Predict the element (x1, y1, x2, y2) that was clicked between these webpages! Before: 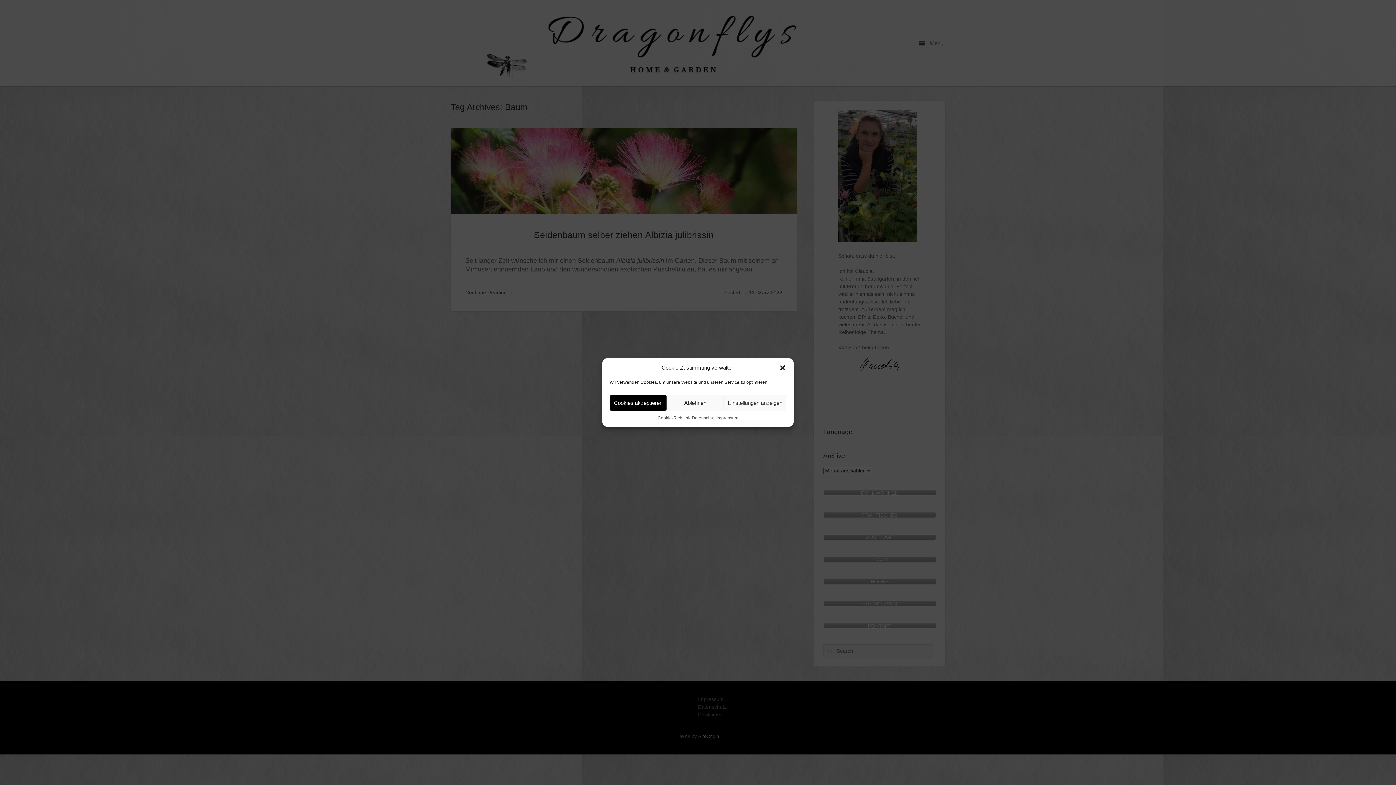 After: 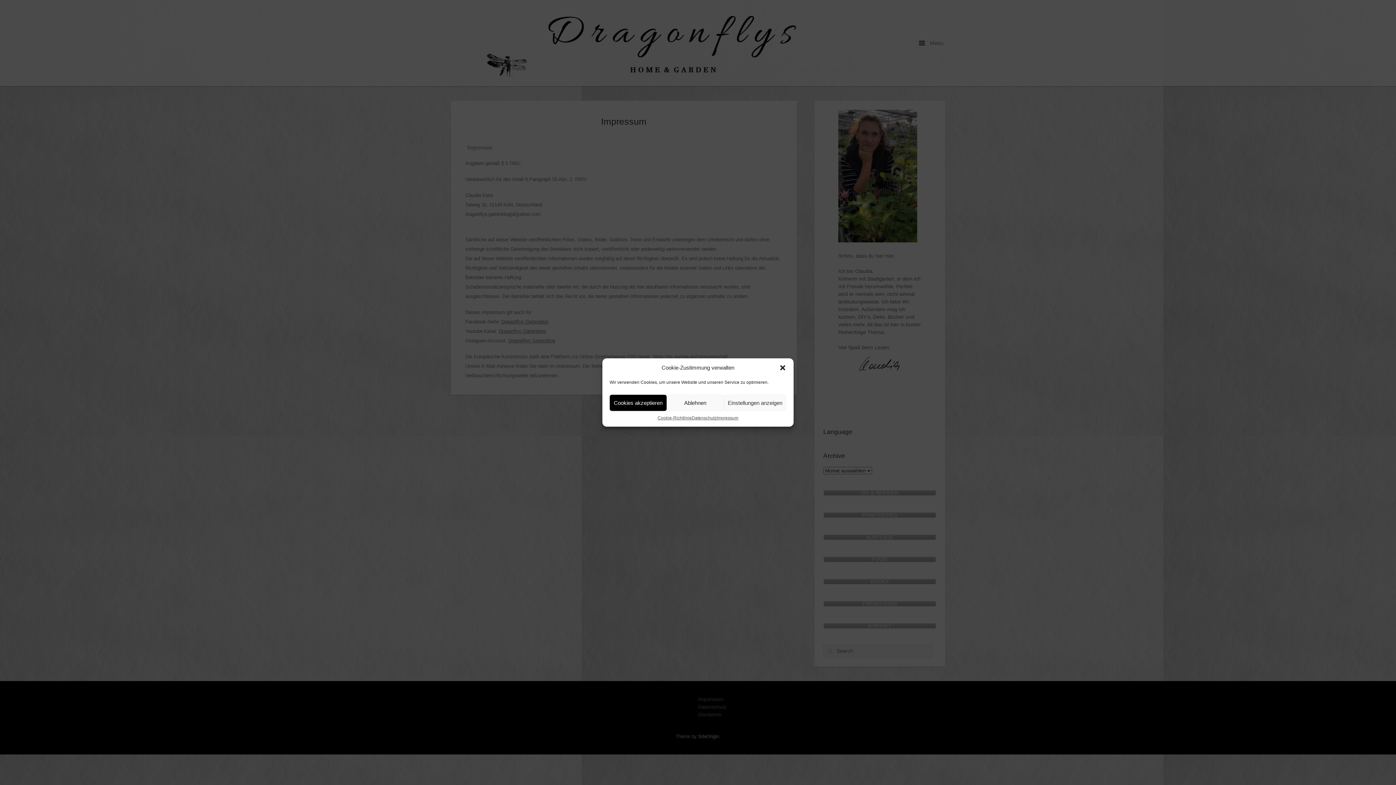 Action: bbox: (716, 414, 738, 421) label: Impressum